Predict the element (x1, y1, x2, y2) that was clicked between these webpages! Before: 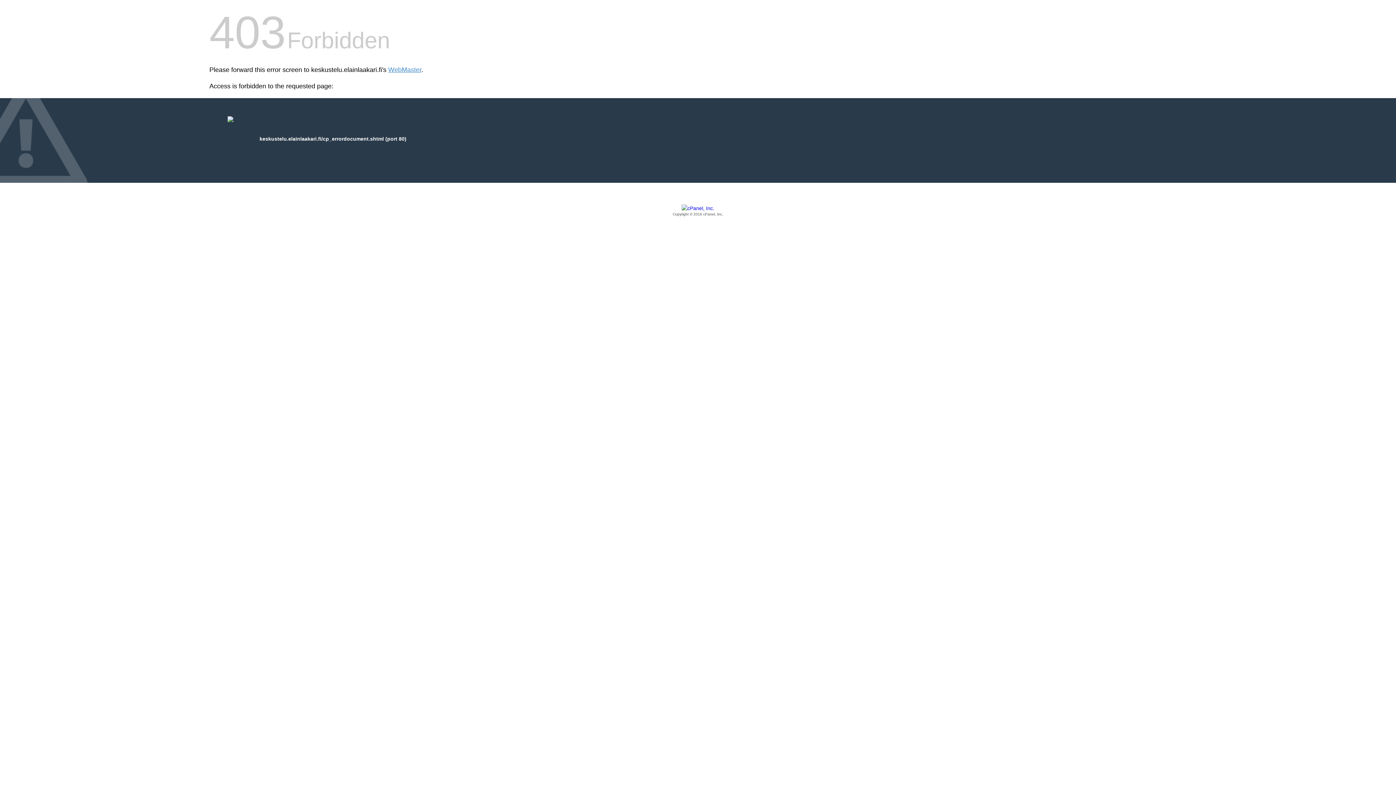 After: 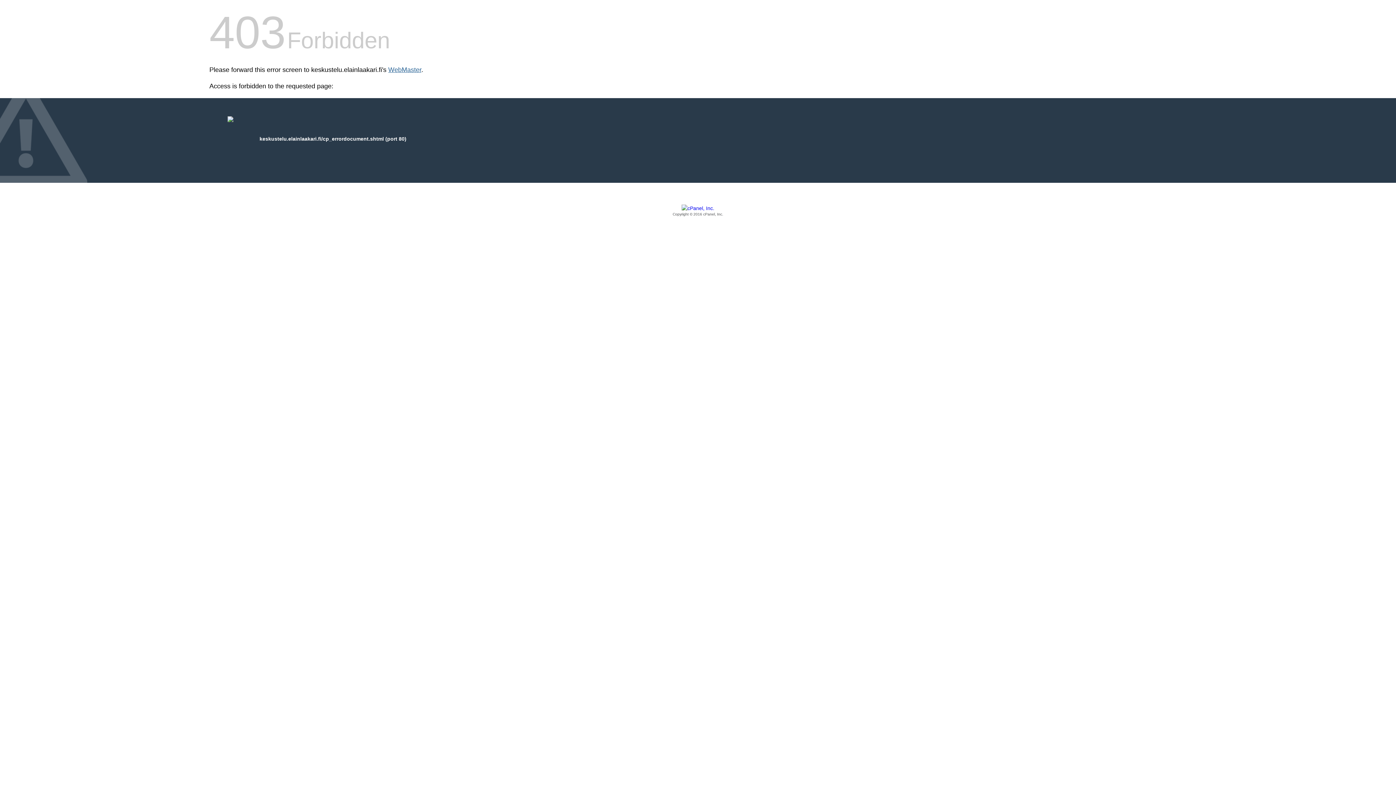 Action: bbox: (388, 66, 421, 73) label: WebMaster